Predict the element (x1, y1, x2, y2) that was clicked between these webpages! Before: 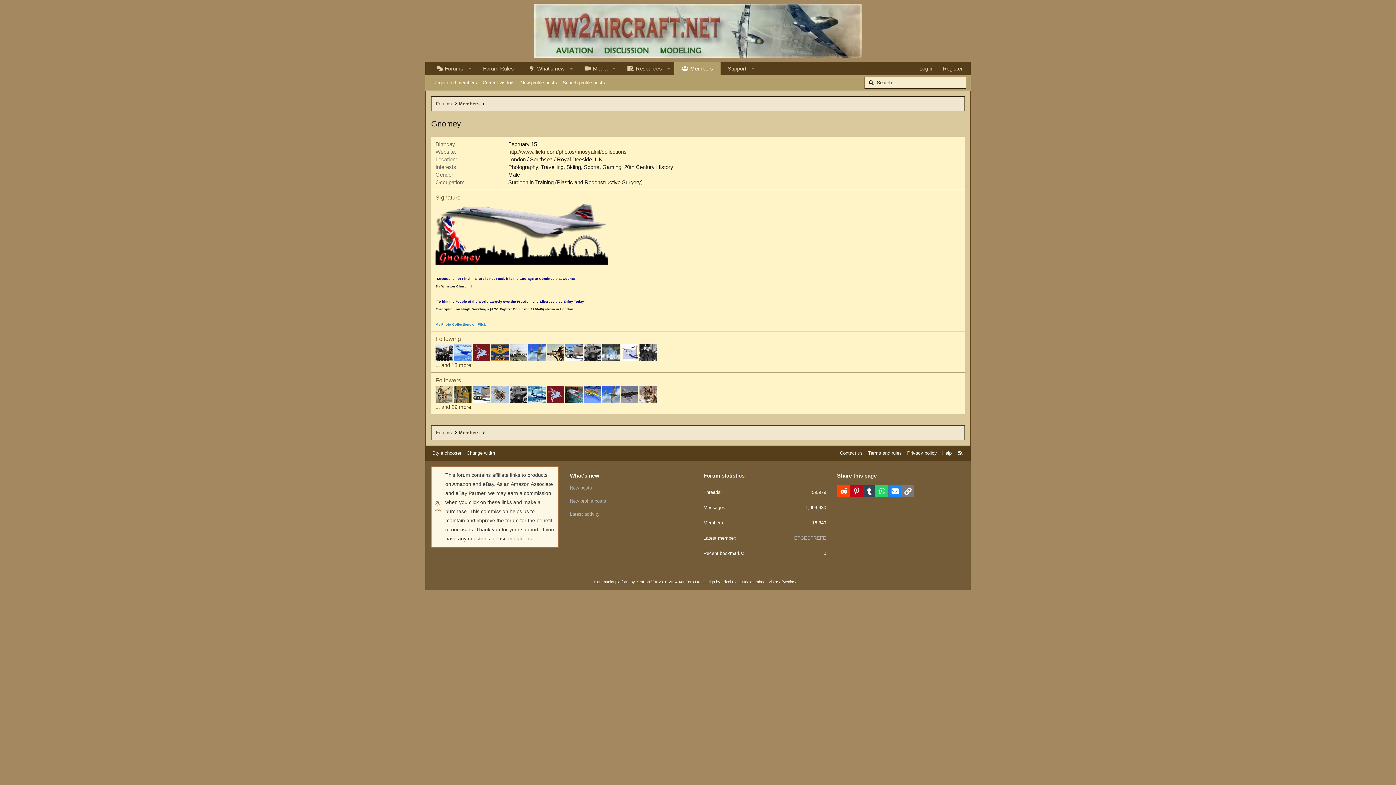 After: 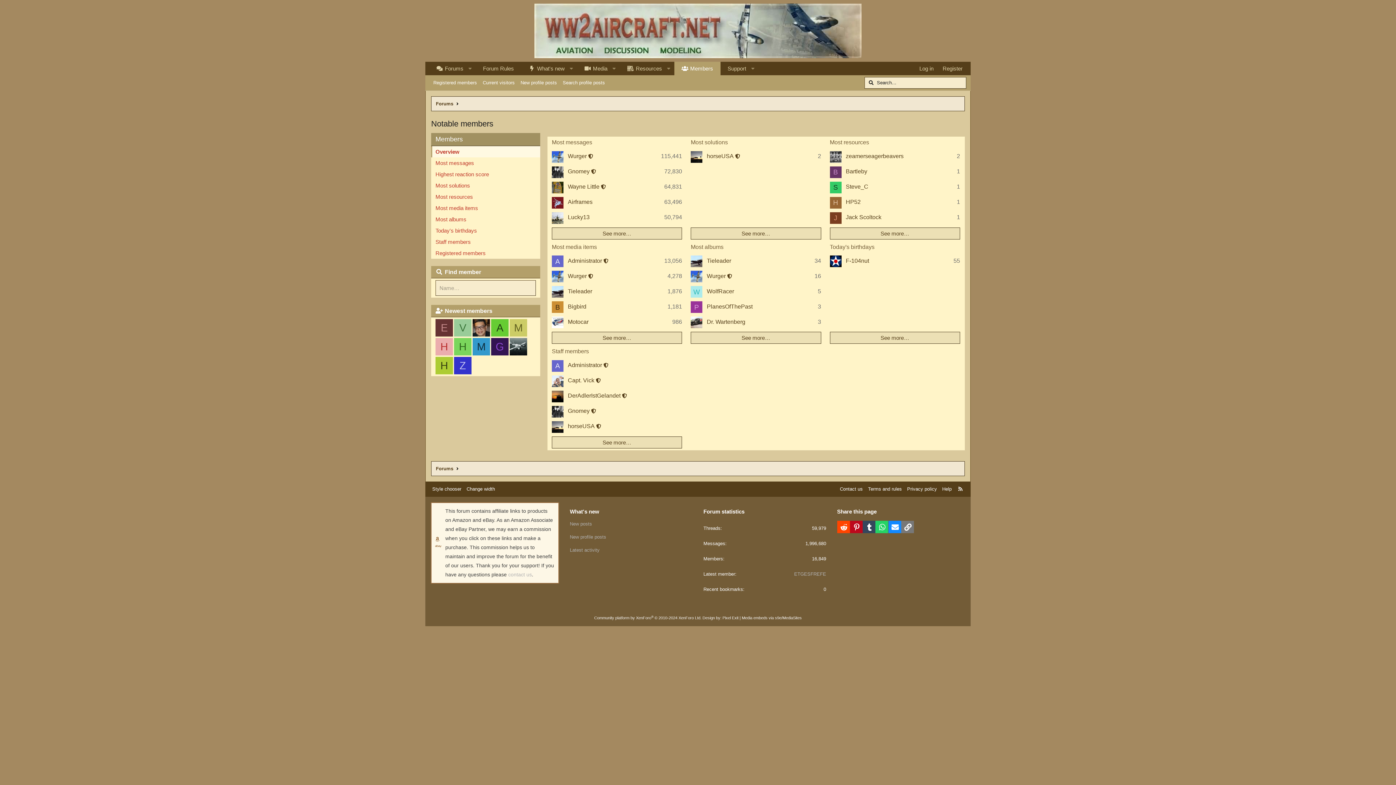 Action: bbox: (458, 429, 479, 436) label: Members